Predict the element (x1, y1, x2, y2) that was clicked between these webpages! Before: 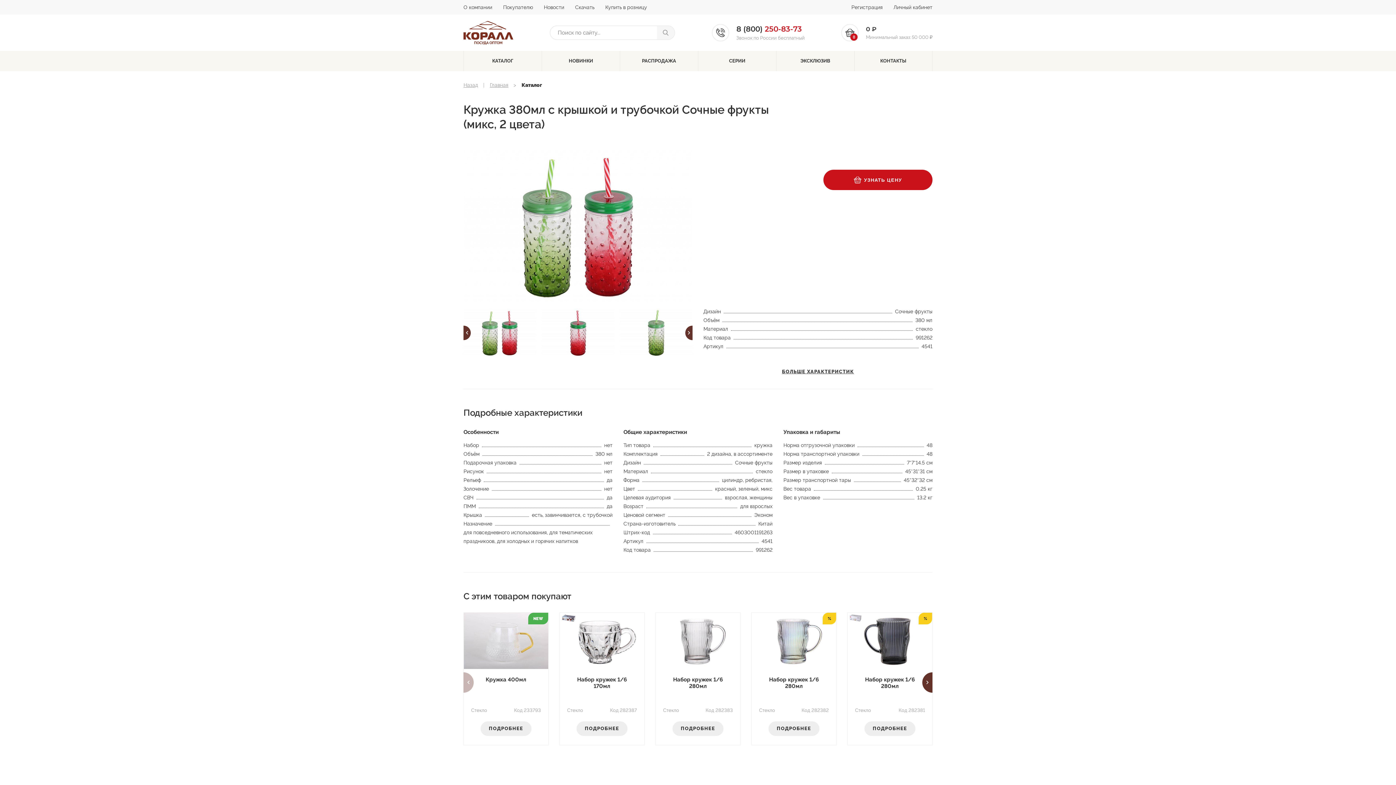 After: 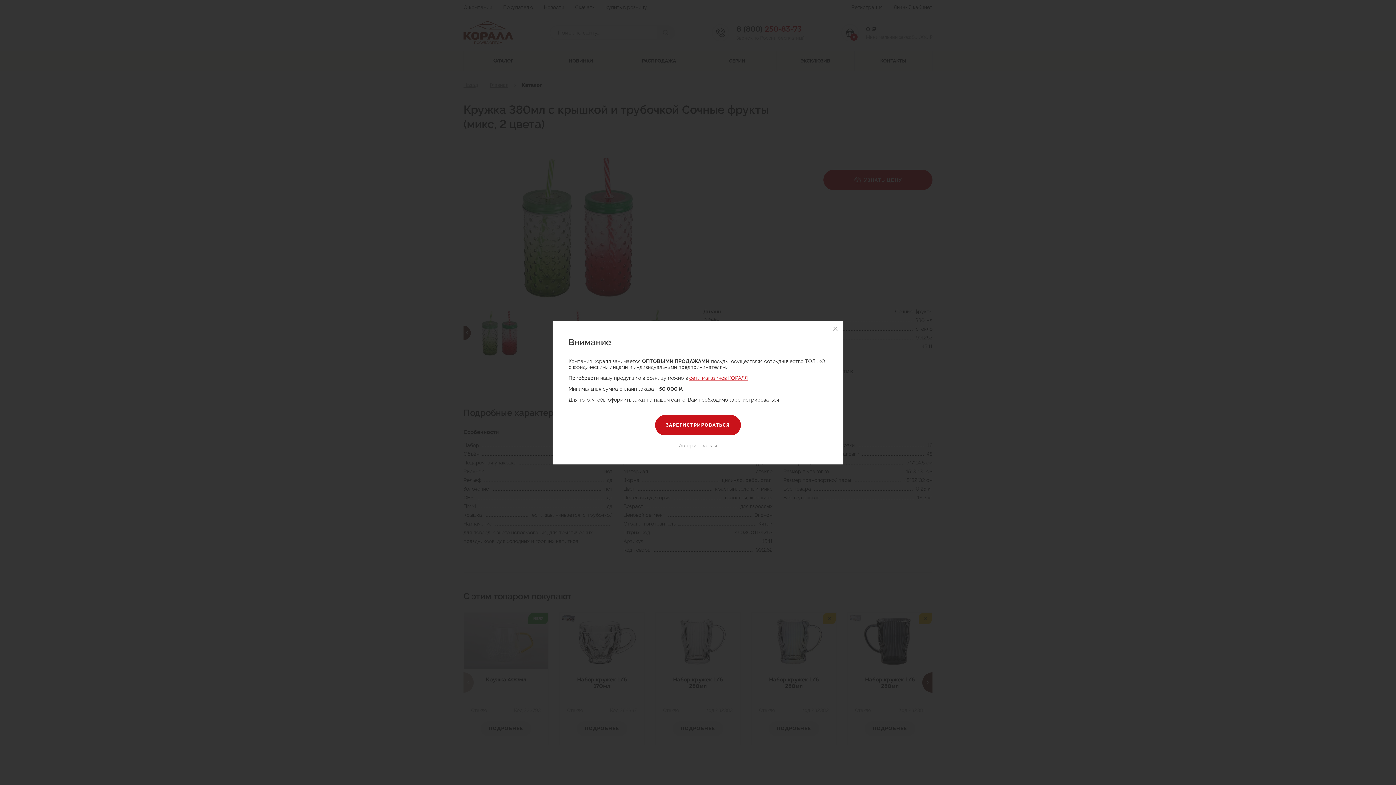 Action: label: УЗНАТЬ ЦЕНУ bbox: (823, 169, 932, 190)